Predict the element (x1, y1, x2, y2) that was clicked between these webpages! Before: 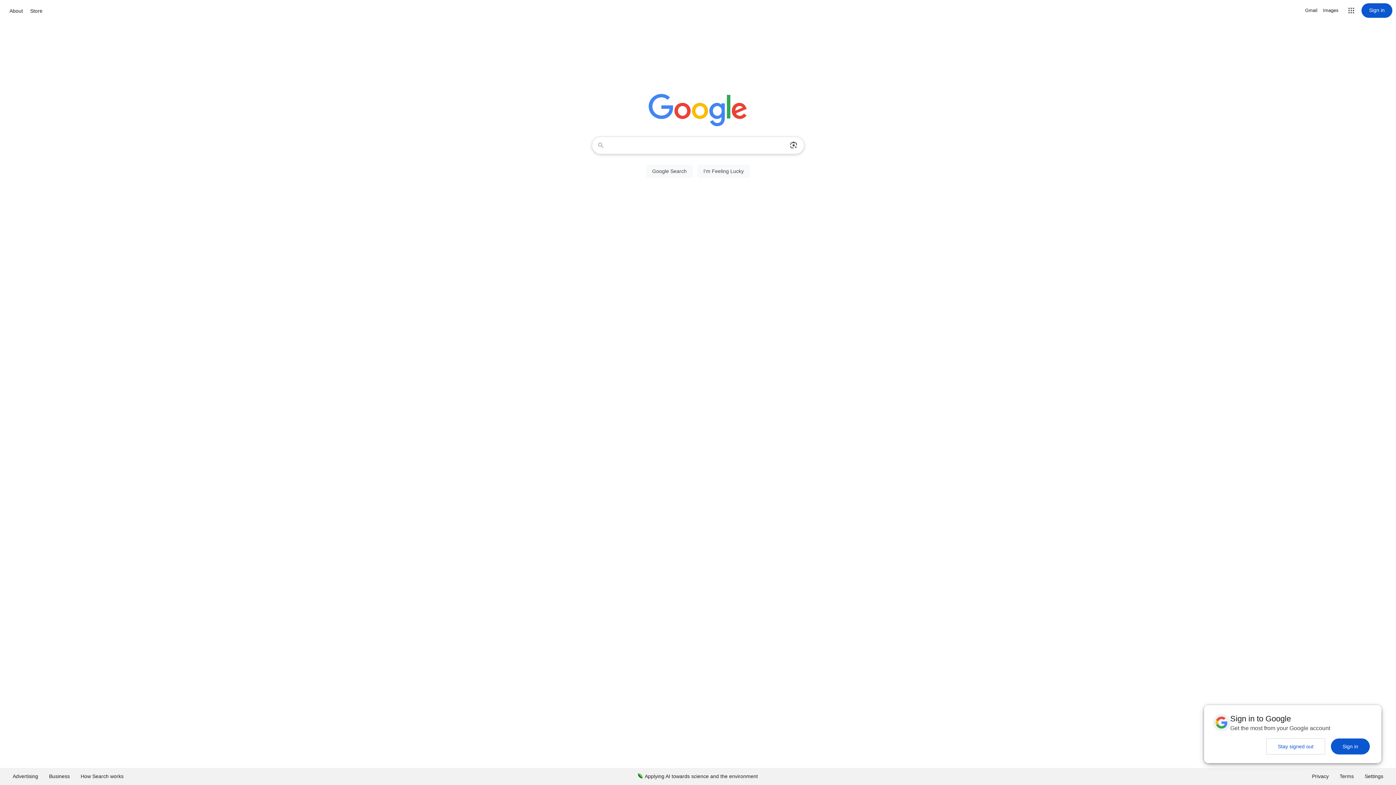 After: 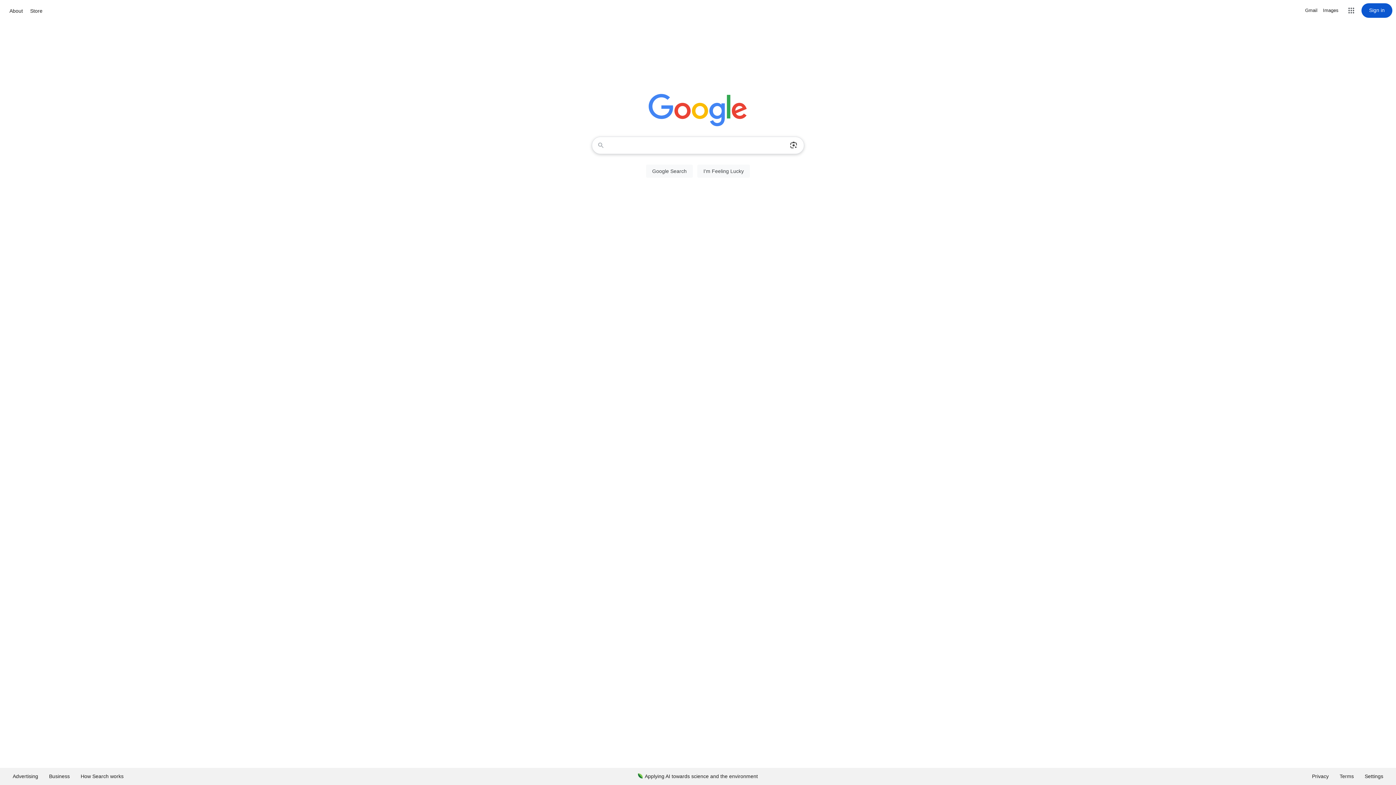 Action: bbox: (1331, 738, 1370, 754) label: Sign in